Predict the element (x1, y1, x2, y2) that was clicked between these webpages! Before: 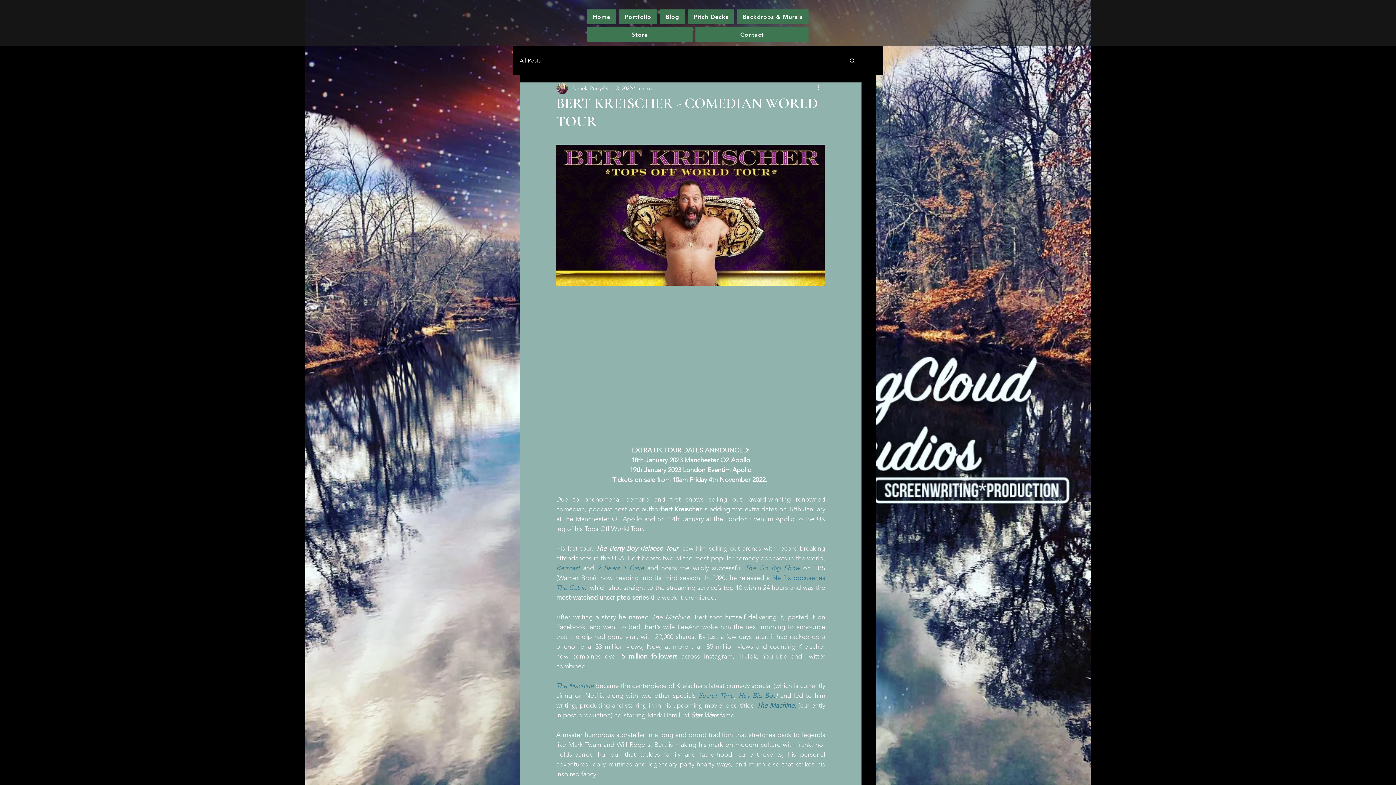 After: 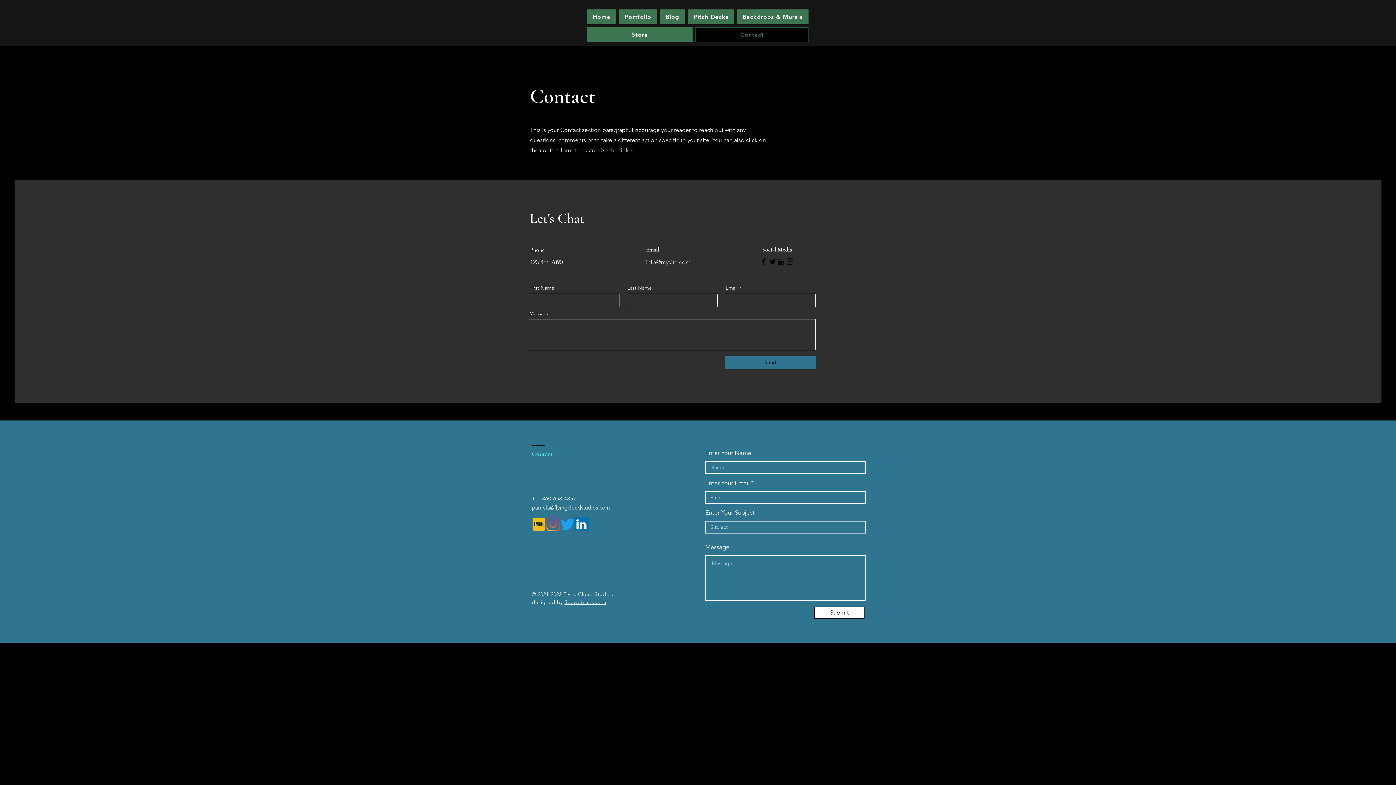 Action: label: Contact bbox: (695, 27, 808, 42)